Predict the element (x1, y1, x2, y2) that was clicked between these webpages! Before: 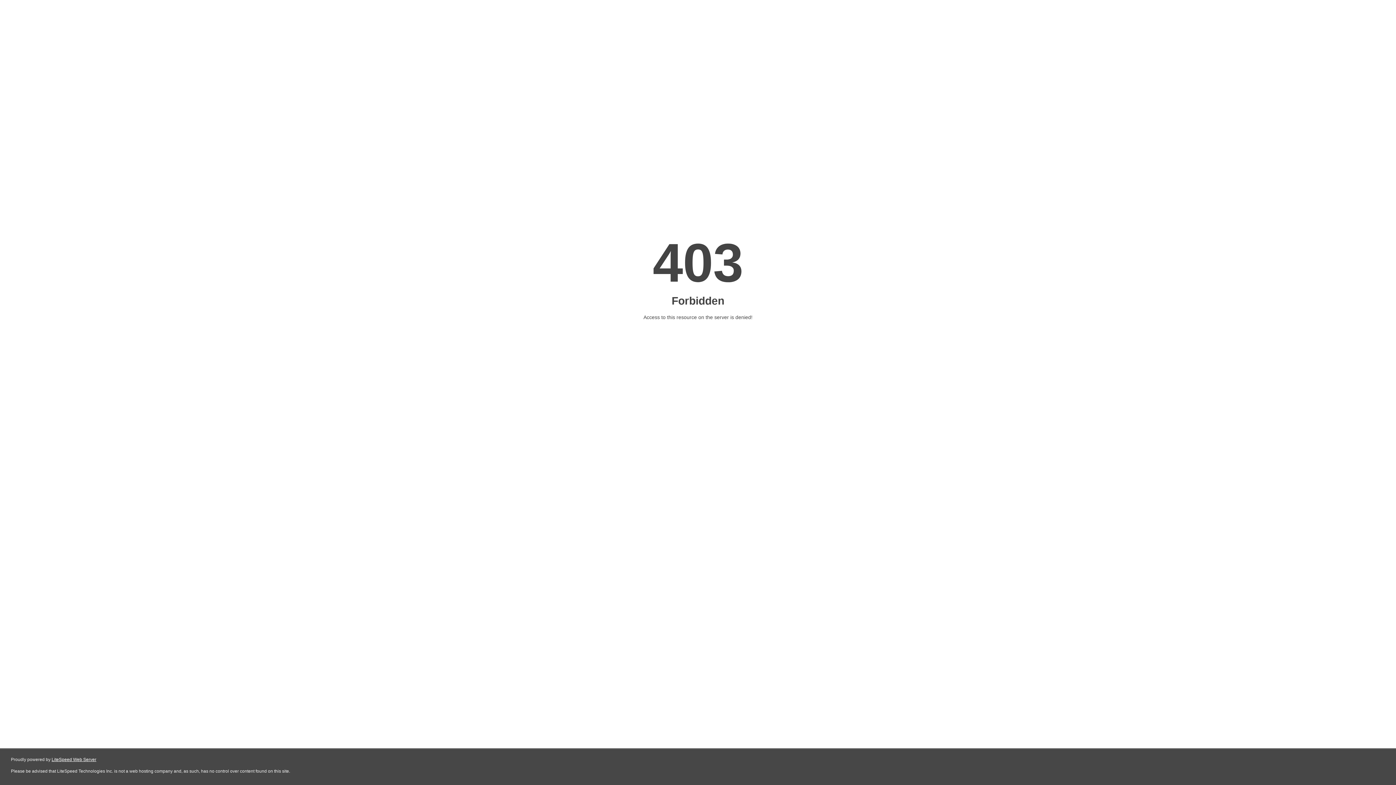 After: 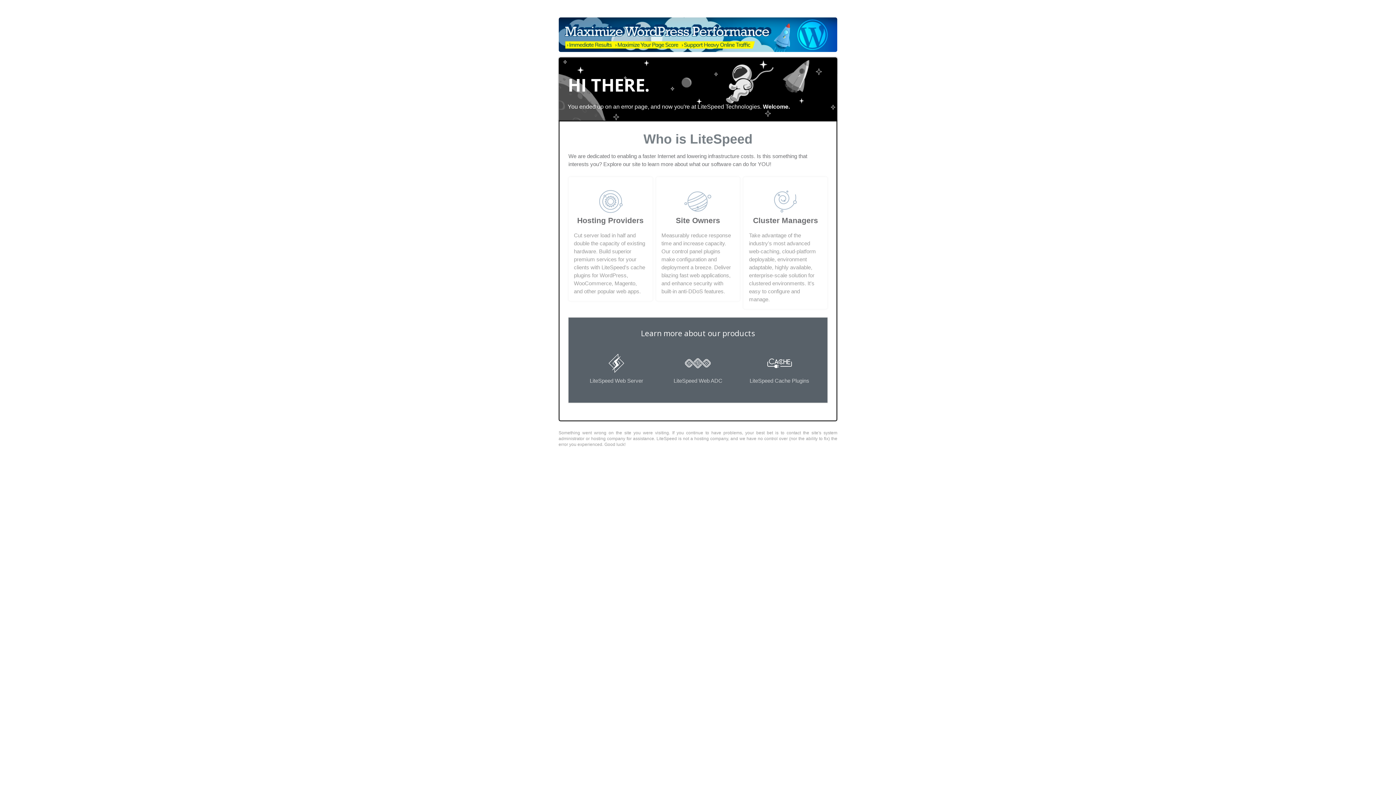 Action: bbox: (51, 757, 96, 762) label: LiteSpeed Web Server